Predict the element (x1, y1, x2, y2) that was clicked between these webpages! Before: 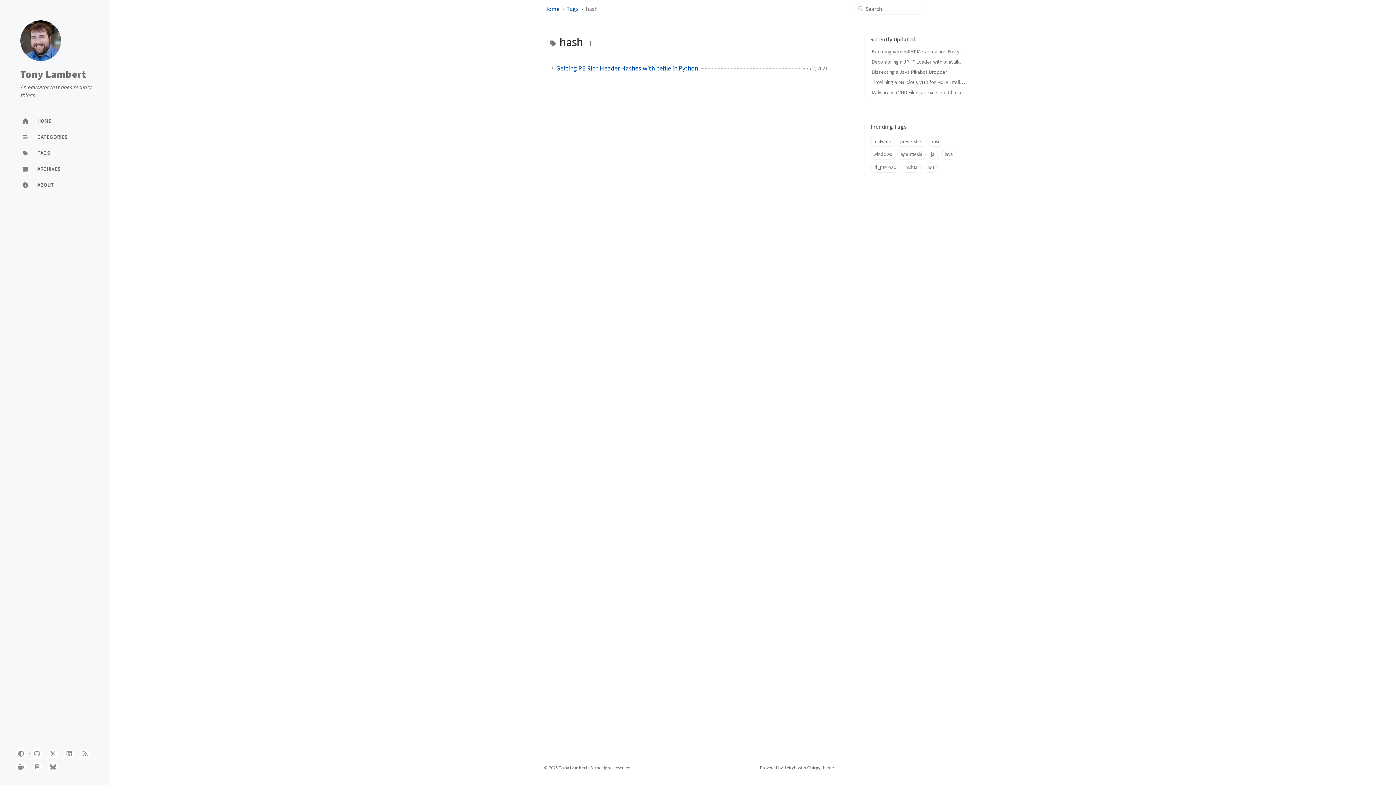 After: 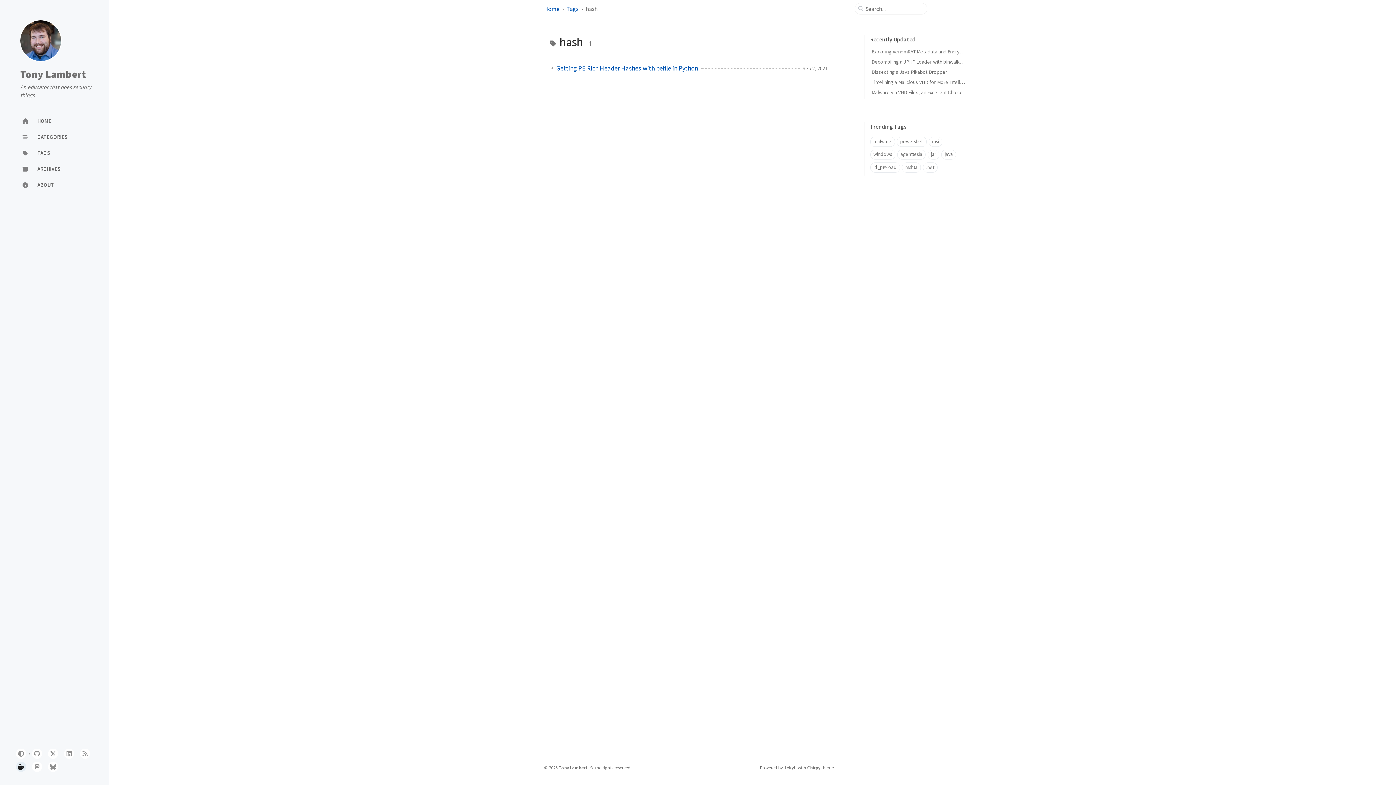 Action: label: ko-fi bbox: (16, 762, 26, 772)